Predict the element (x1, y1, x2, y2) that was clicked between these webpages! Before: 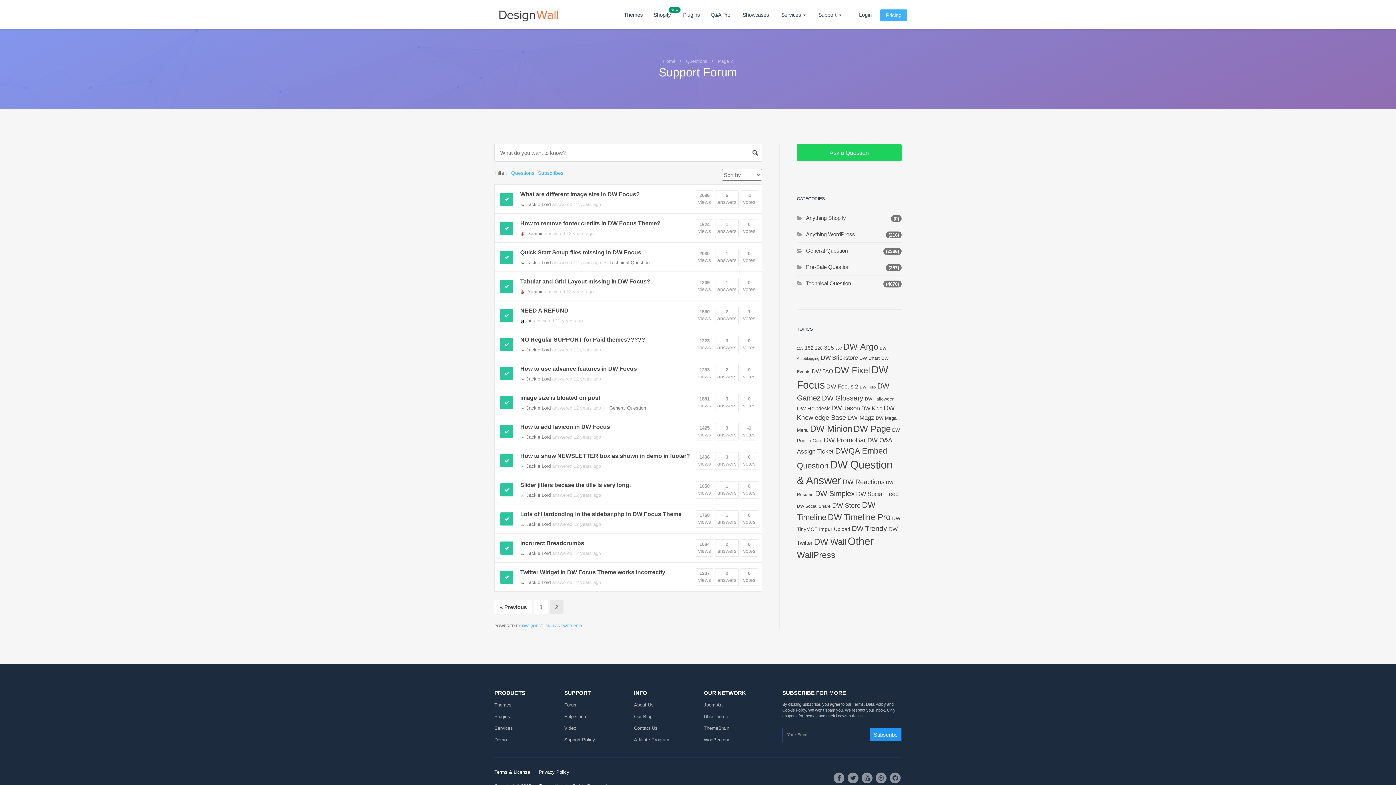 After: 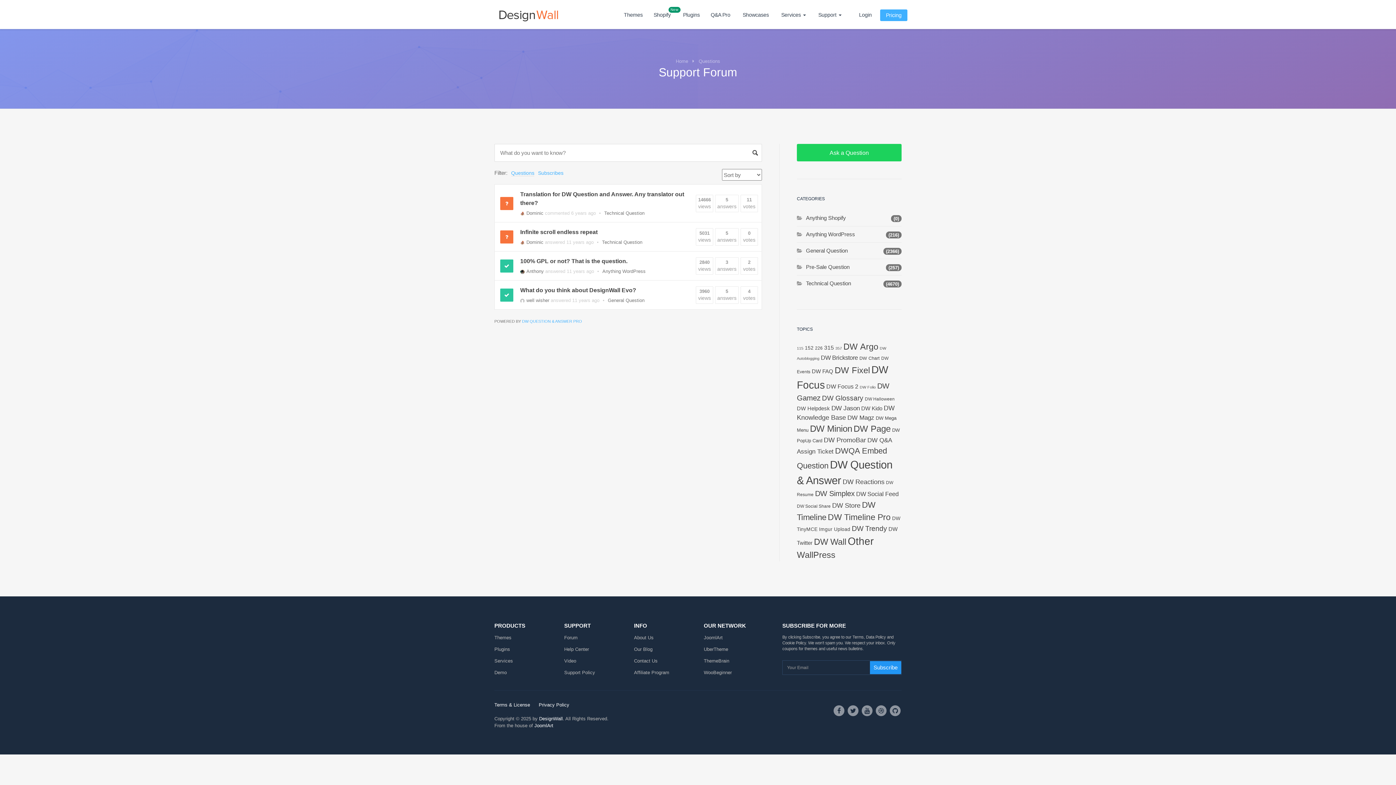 Action: label: Jin bbox: (520, 318, 532, 323)